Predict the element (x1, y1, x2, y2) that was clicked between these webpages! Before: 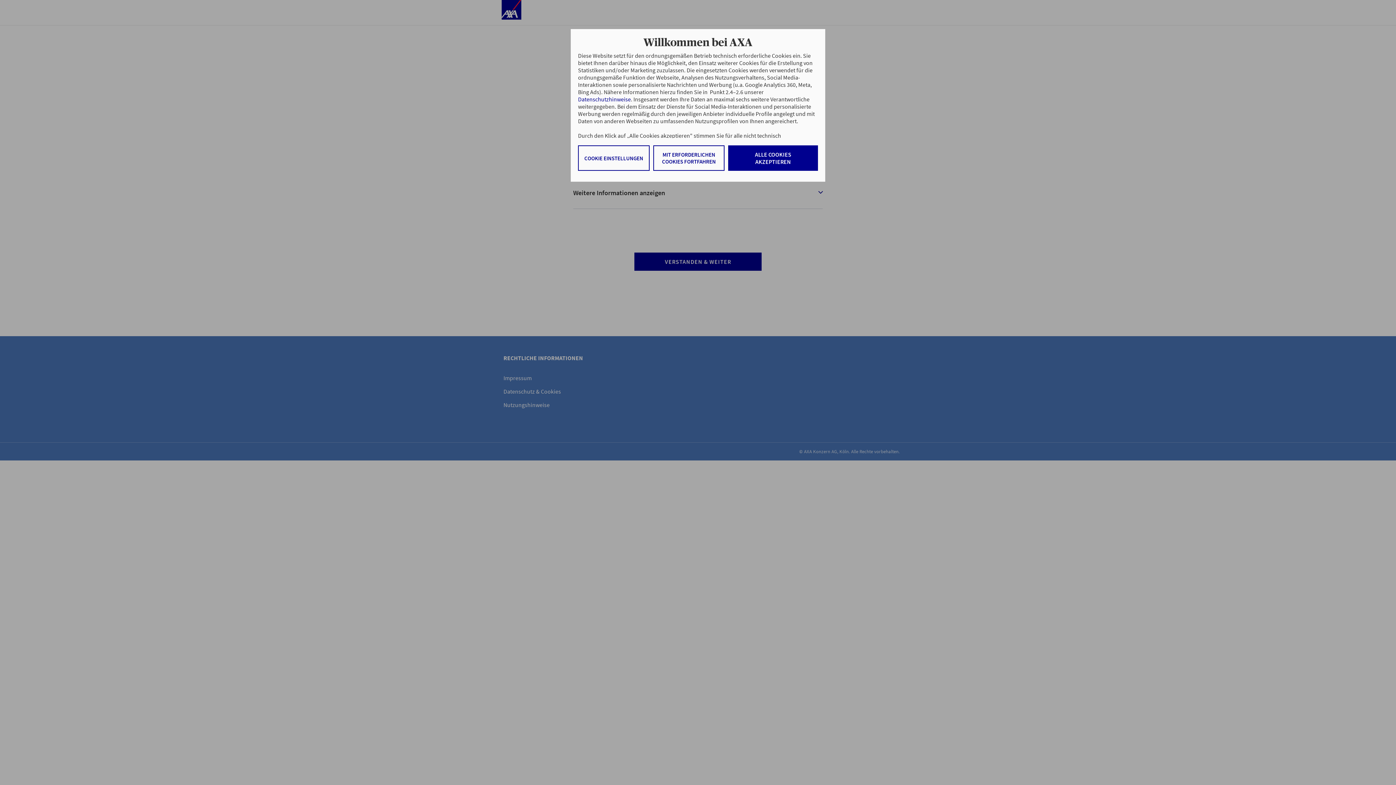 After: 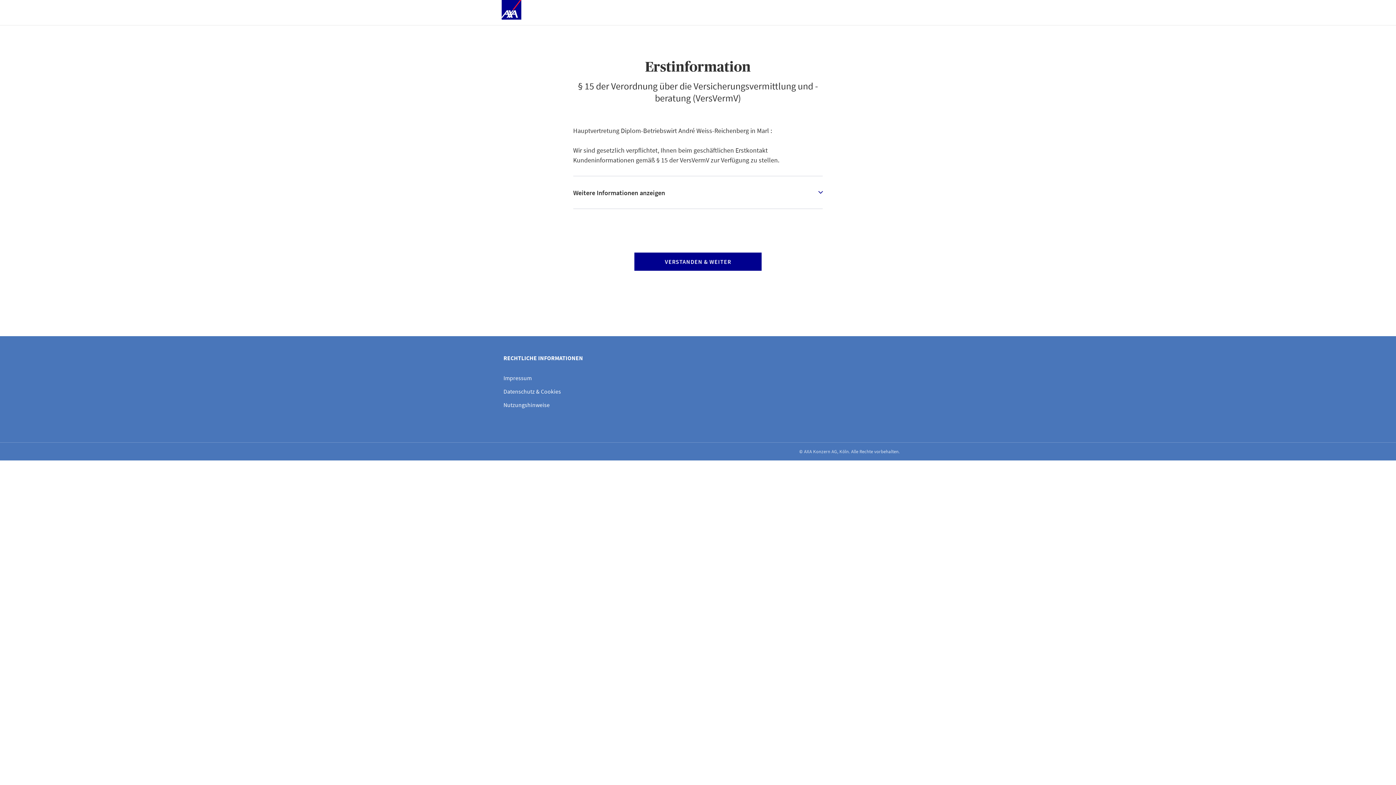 Action: bbox: (653, 145, 724, 170) label: MIT ERFORDERLICHEN COOKIES FORTFAHREN